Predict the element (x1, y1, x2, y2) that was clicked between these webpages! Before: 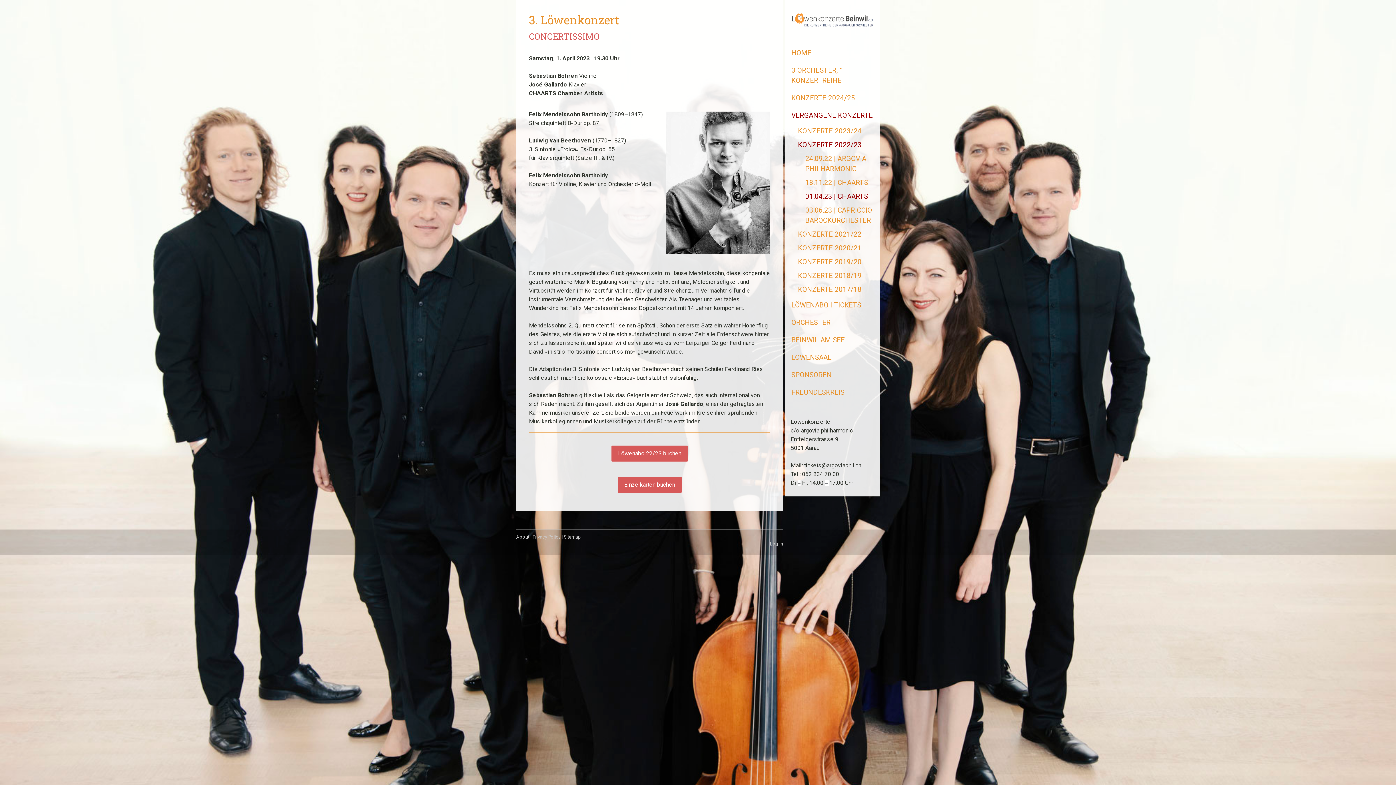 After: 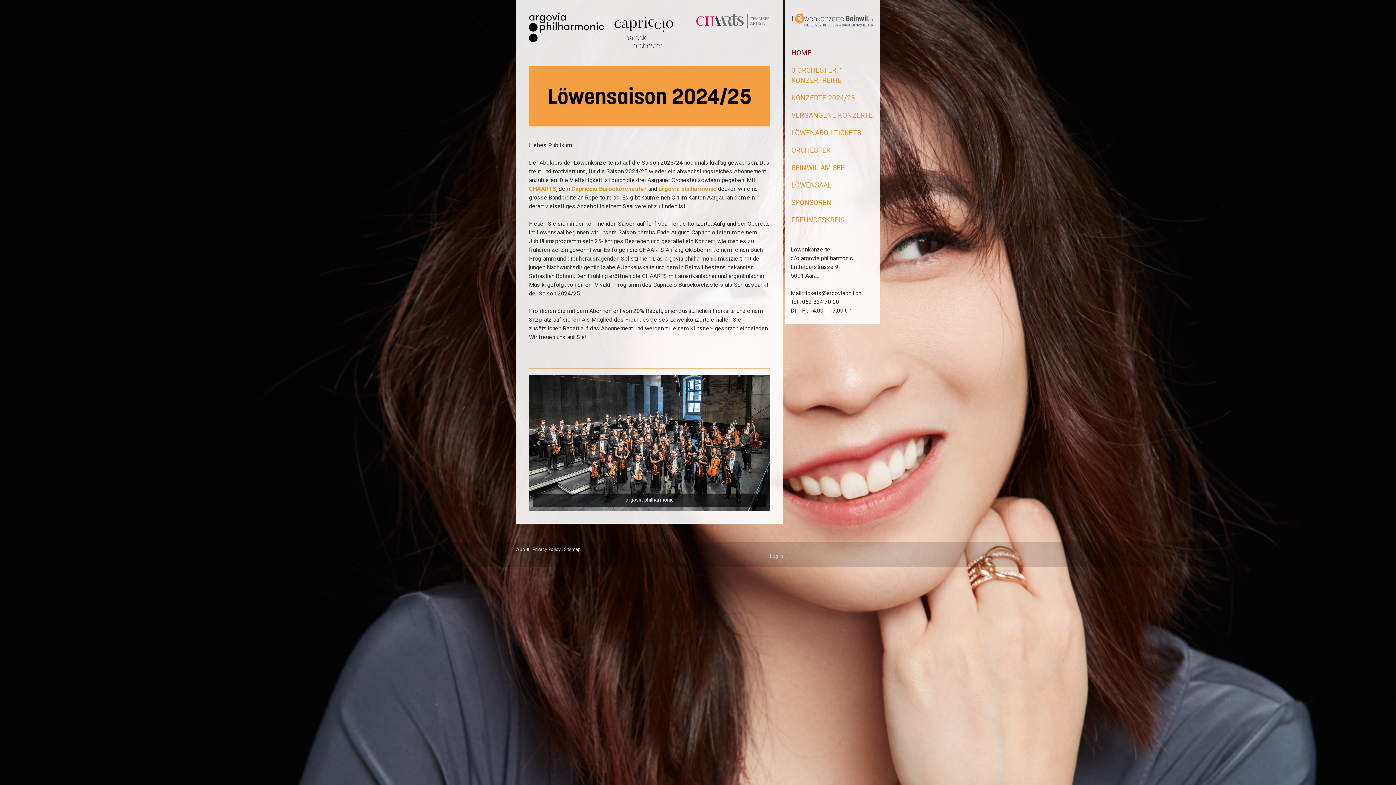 Action: label: HOME bbox: (785, 44, 880, 61)